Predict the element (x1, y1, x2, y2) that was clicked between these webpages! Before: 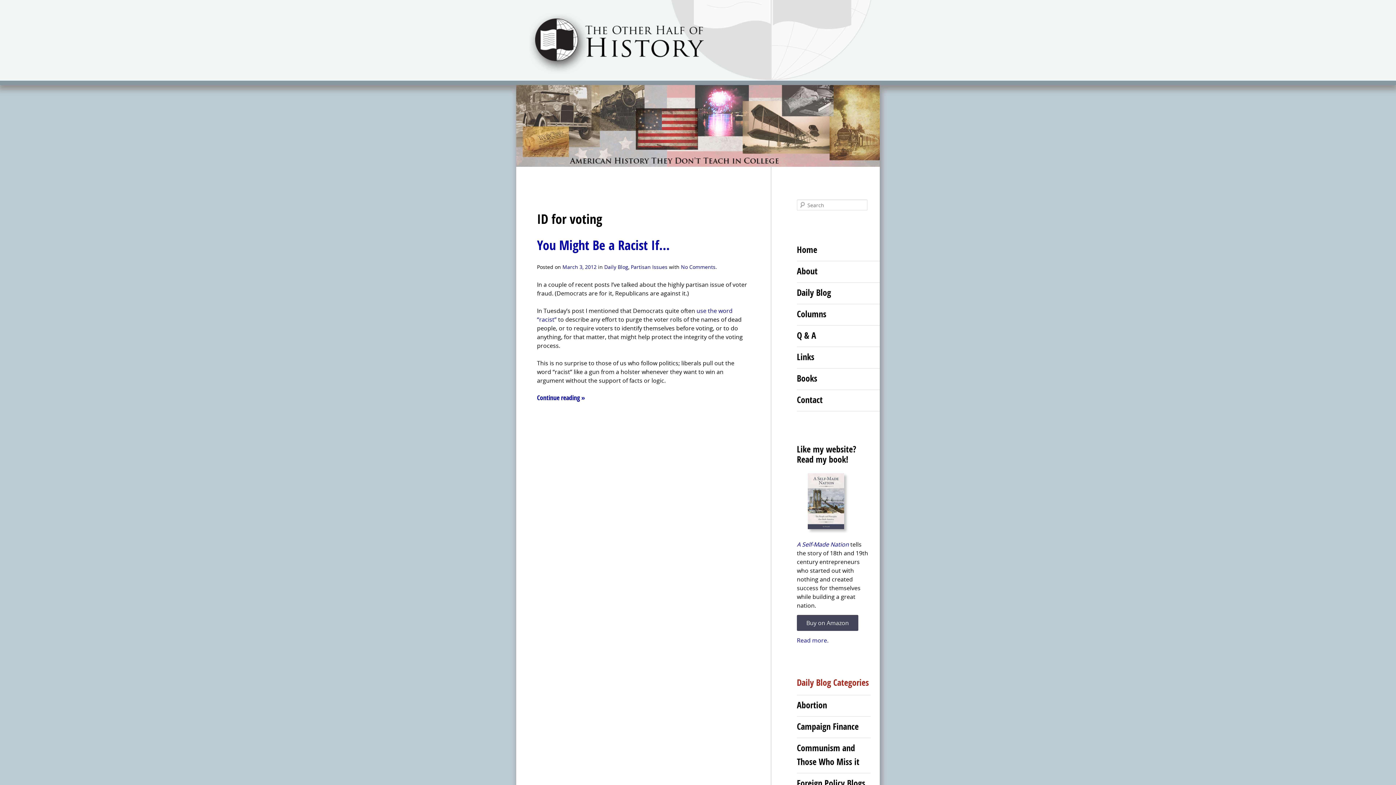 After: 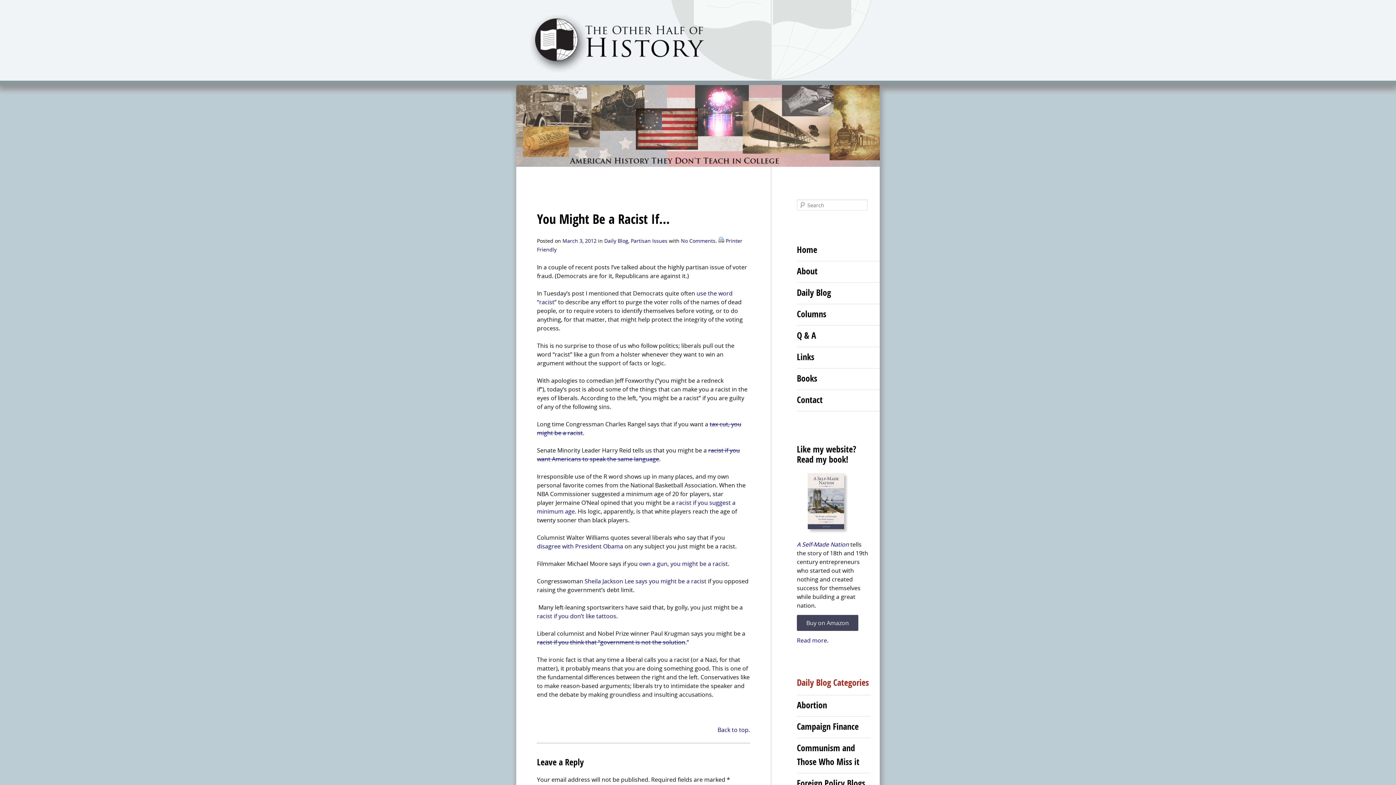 Action: label: March 3, 2012 bbox: (562, 263, 596, 270)